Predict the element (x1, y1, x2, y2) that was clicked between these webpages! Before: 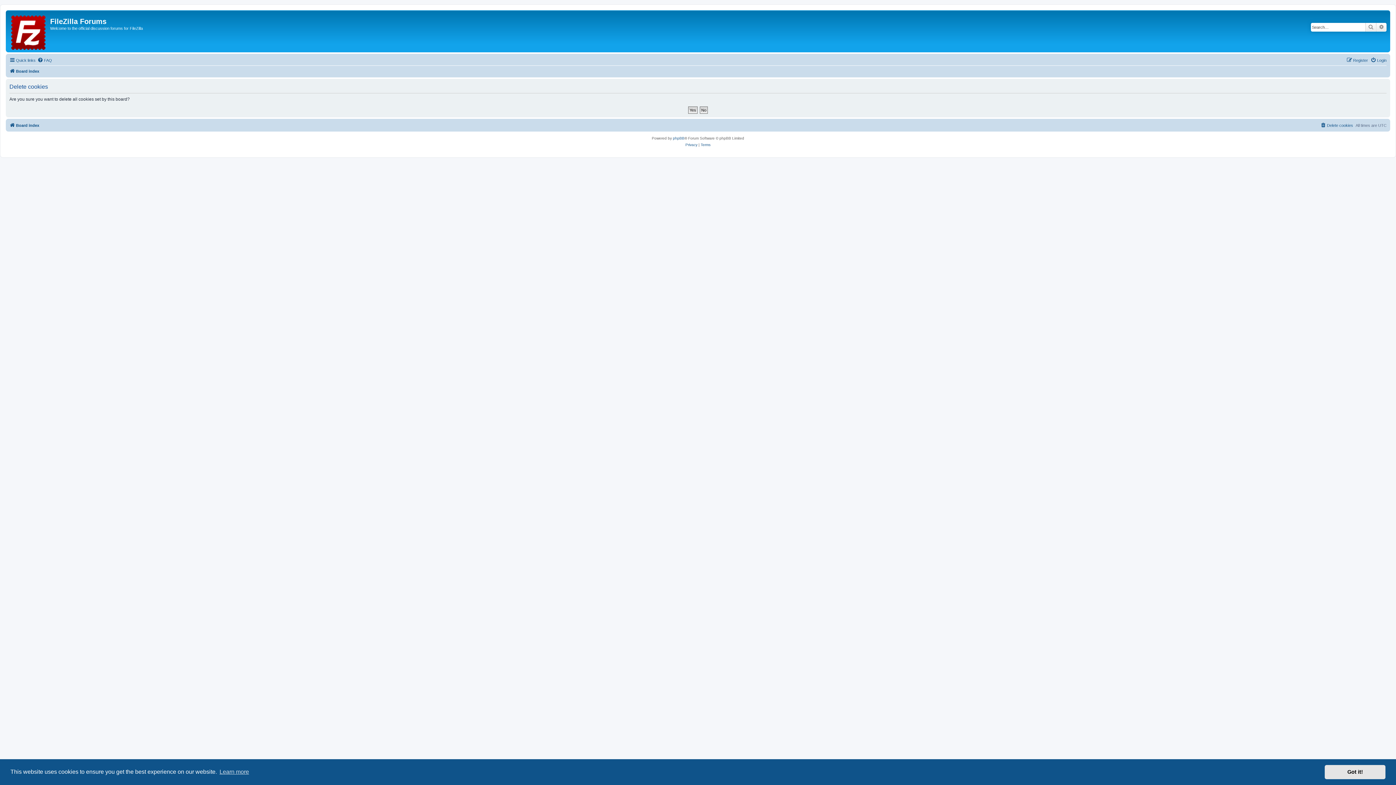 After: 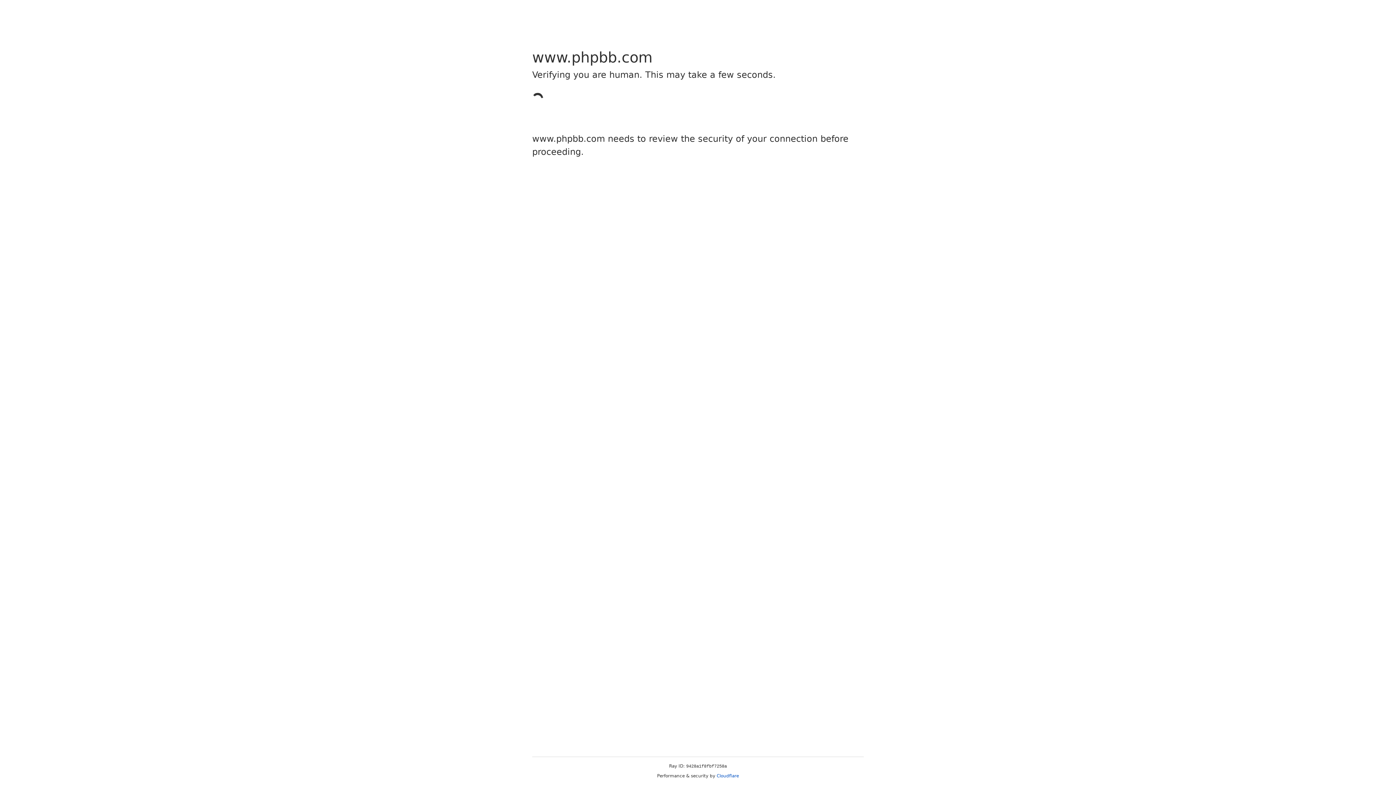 Action: bbox: (673, 135, 684, 141) label: phpBB